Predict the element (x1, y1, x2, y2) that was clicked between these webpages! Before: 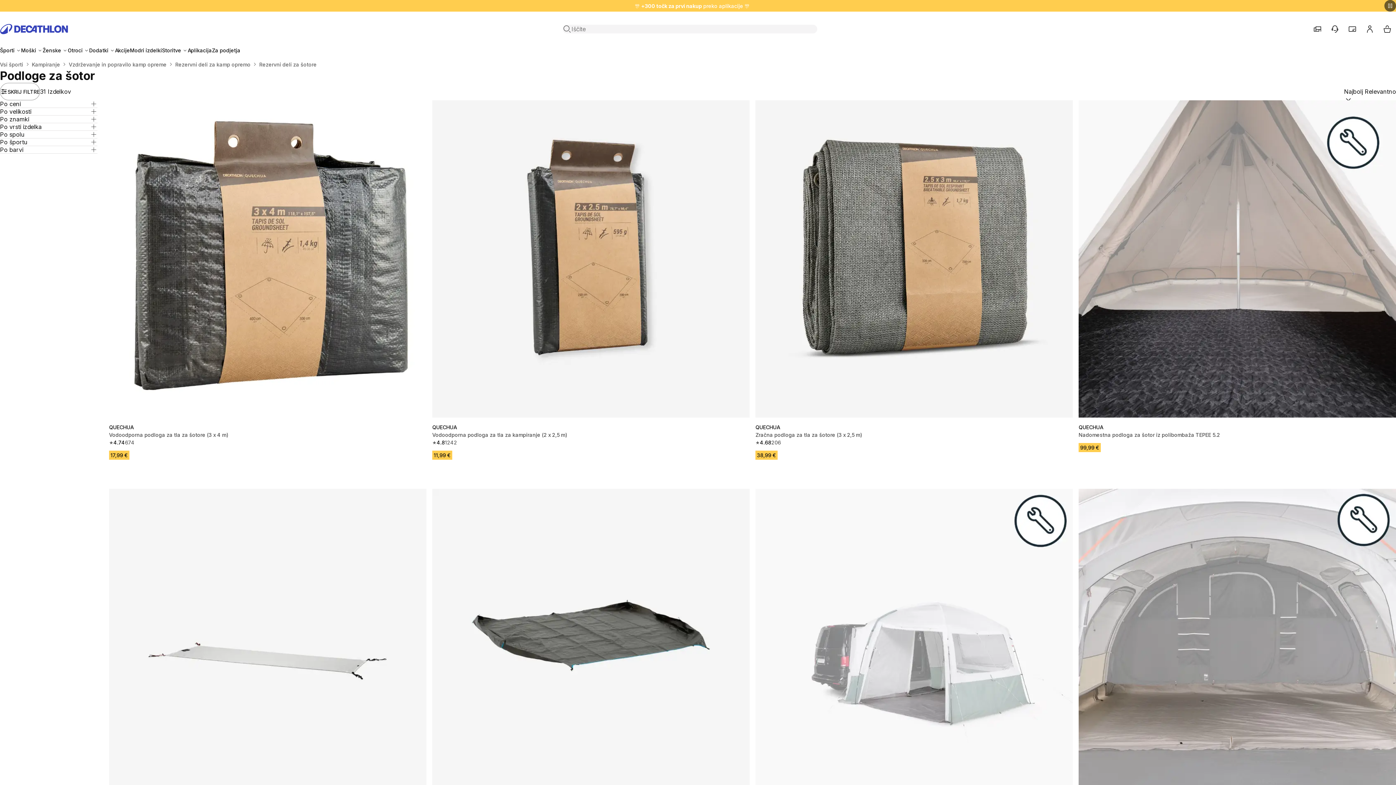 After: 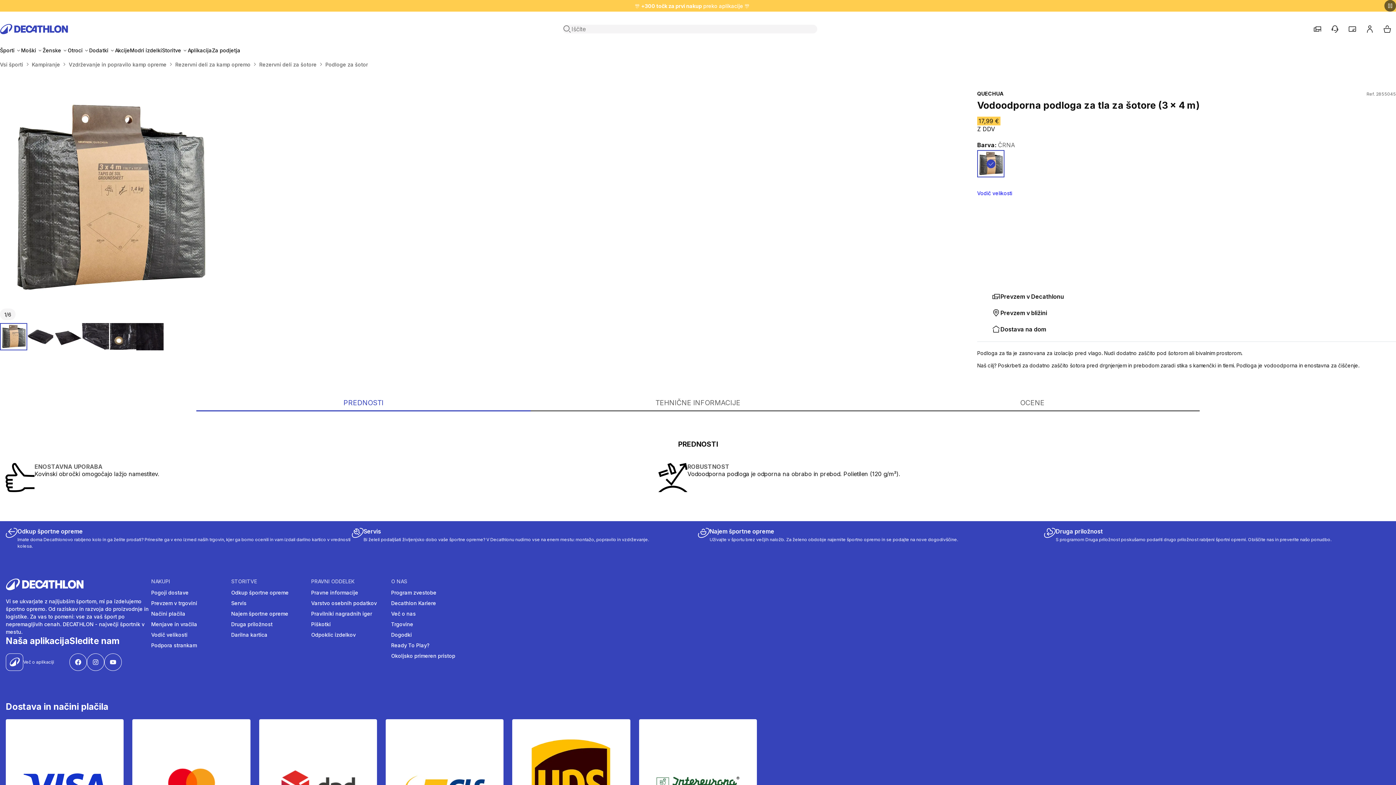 Action: label: Vodoodporna podloga za tla za šotore (3 x 4 m) bbox: (109, 431, 426, 438)